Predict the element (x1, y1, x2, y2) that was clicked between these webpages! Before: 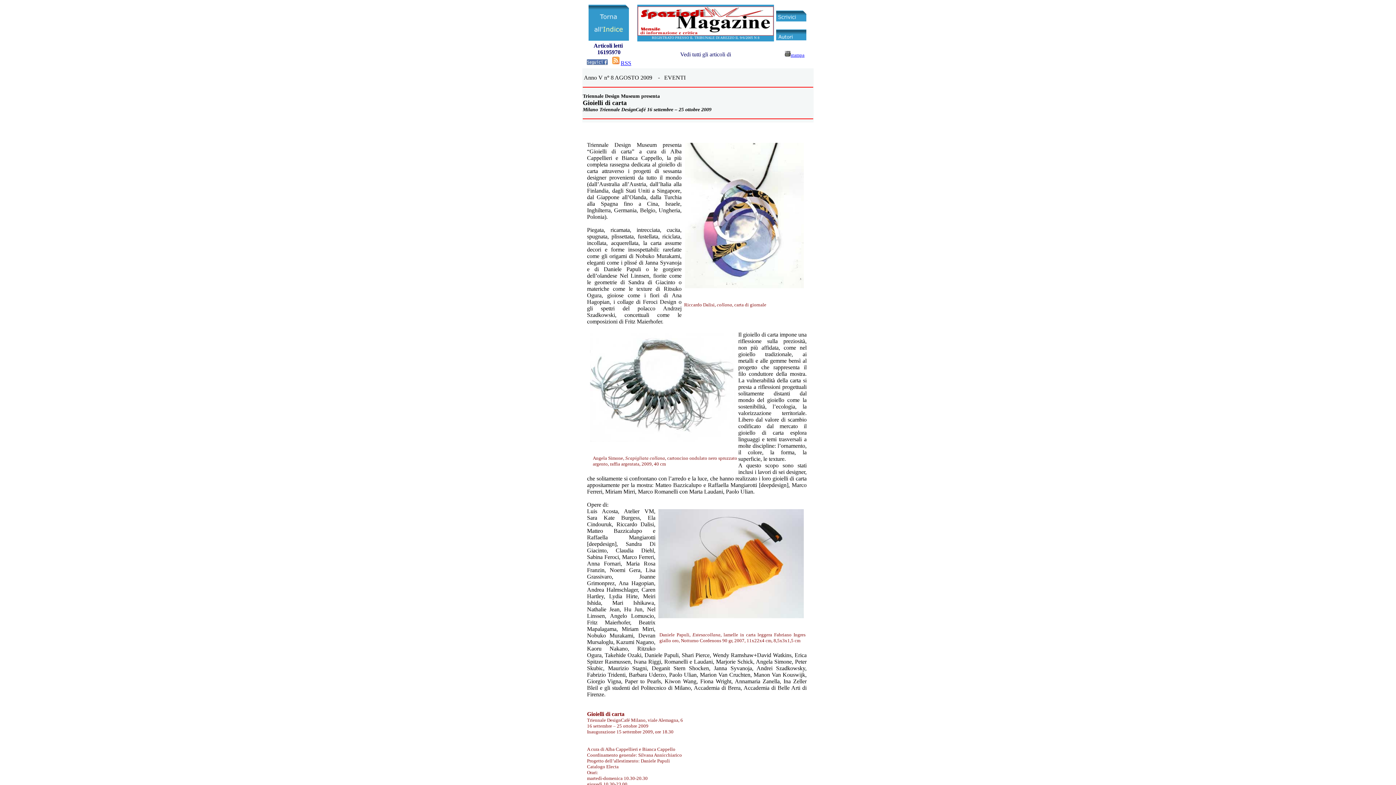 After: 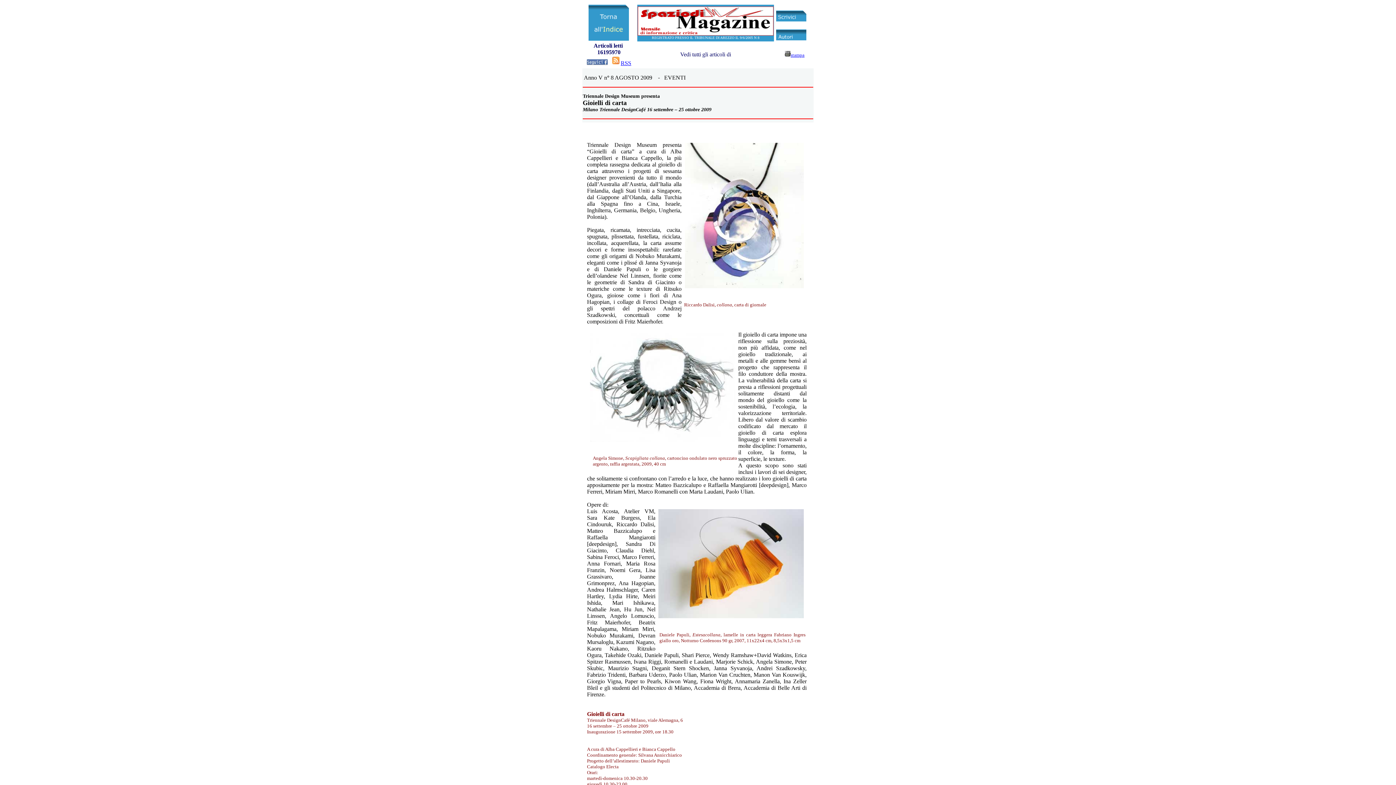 Action: bbox: (586, 60, 607, 66)